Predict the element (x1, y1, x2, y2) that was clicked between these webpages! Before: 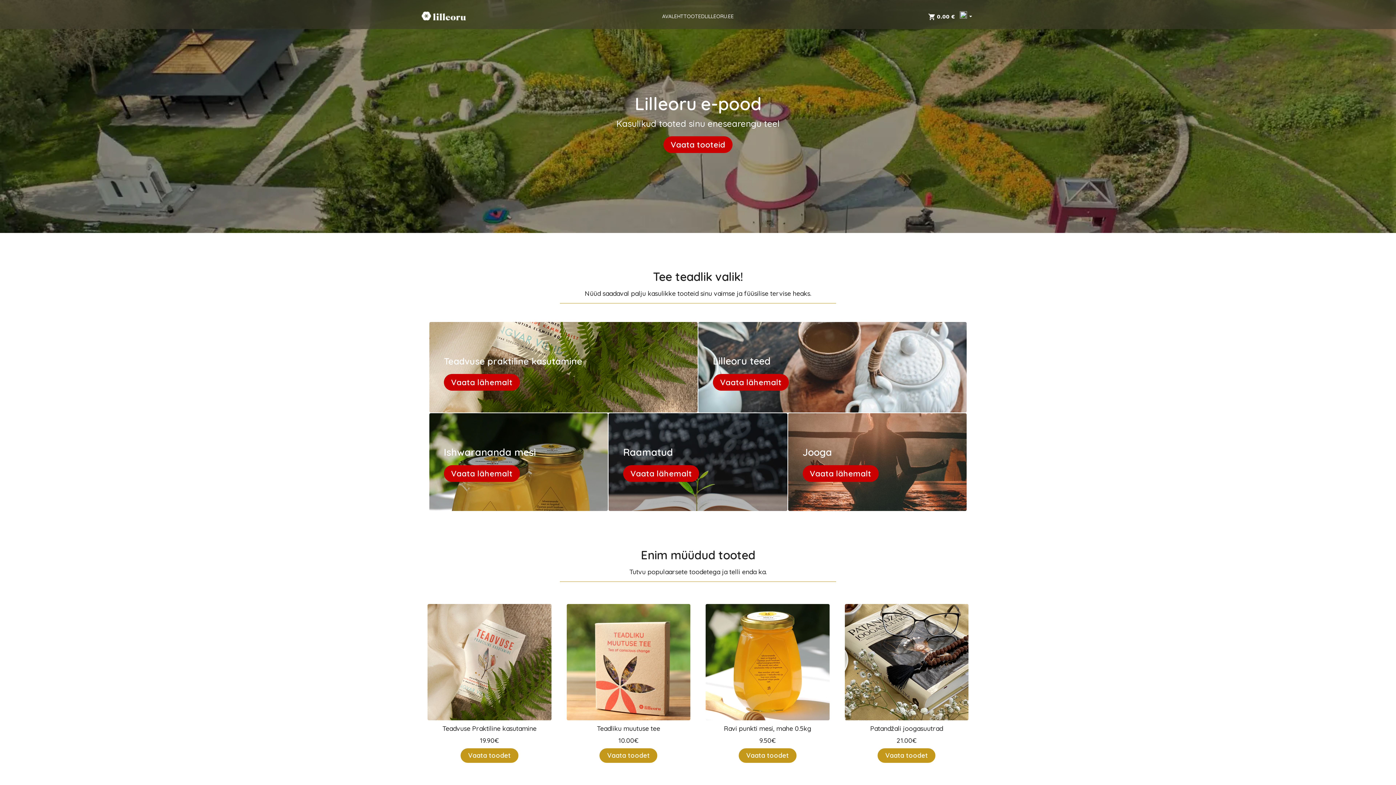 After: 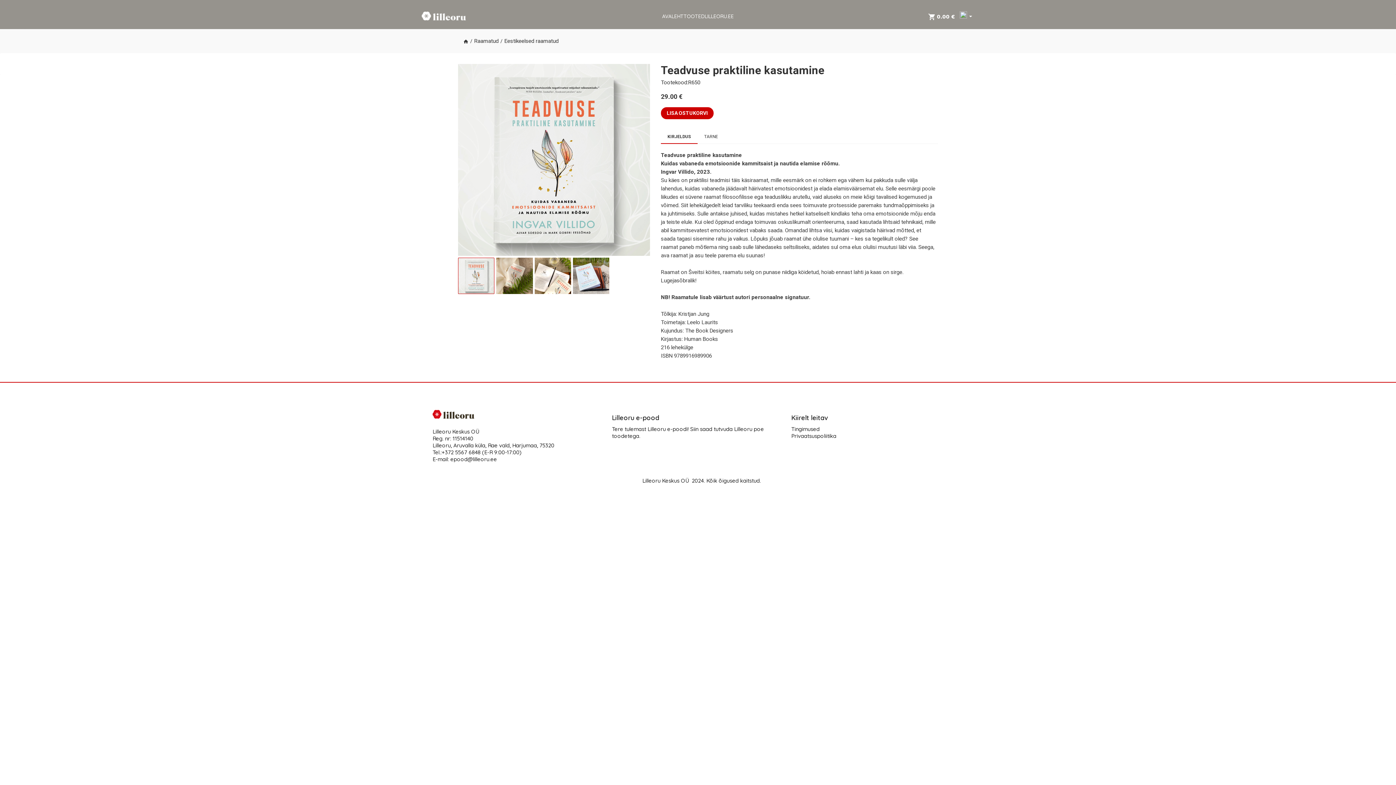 Action: label: Vaata toodet bbox: (460, 748, 518, 763)